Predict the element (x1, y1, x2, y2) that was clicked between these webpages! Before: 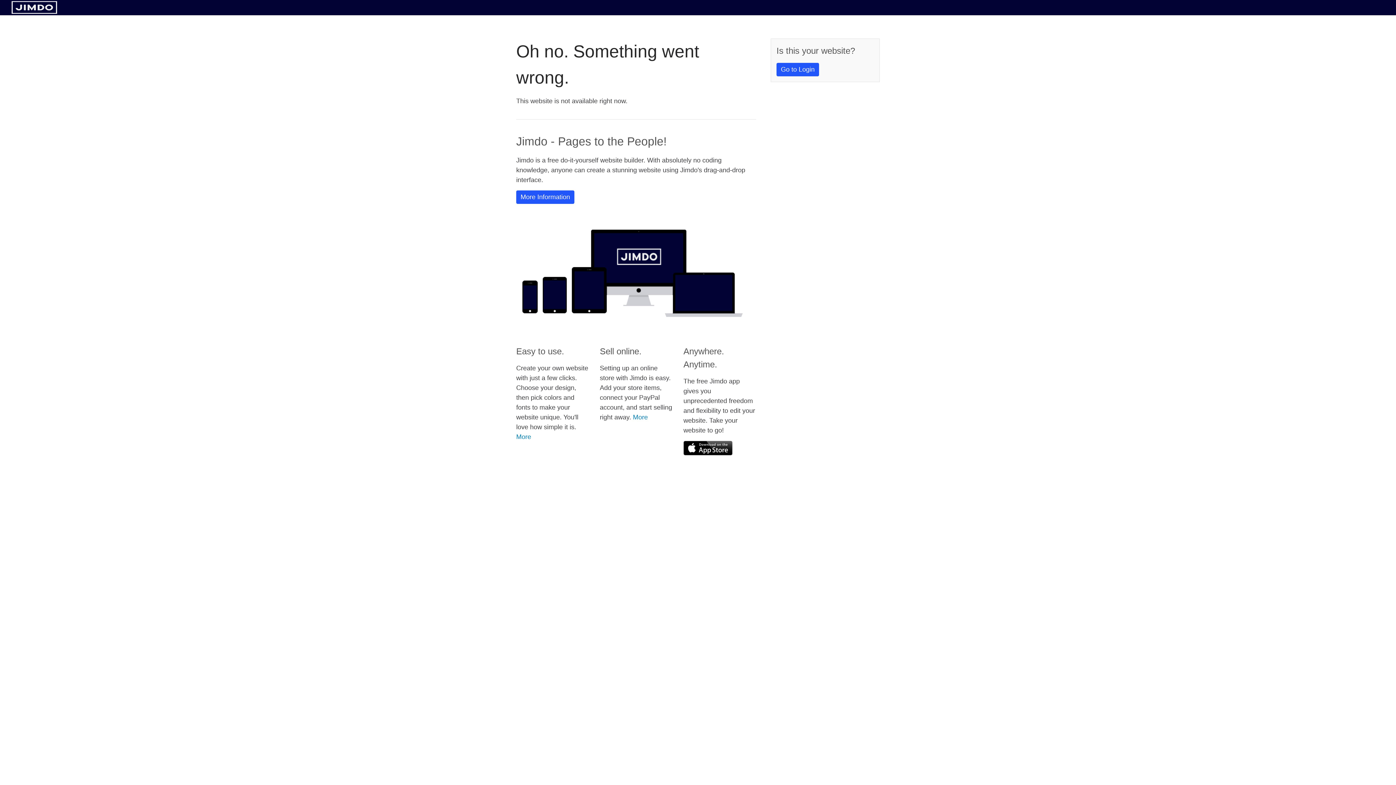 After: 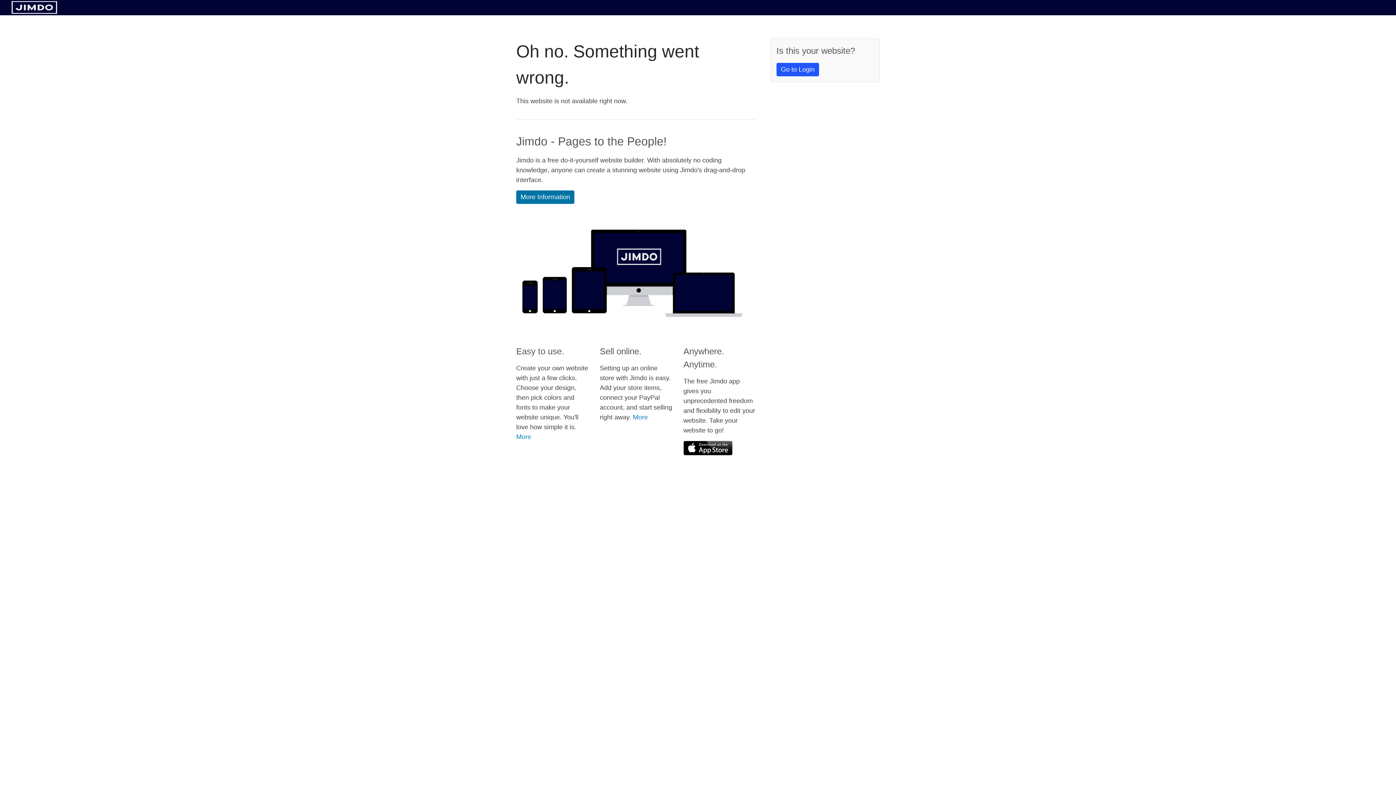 Action: label: More Information bbox: (516, 190, 574, 204)